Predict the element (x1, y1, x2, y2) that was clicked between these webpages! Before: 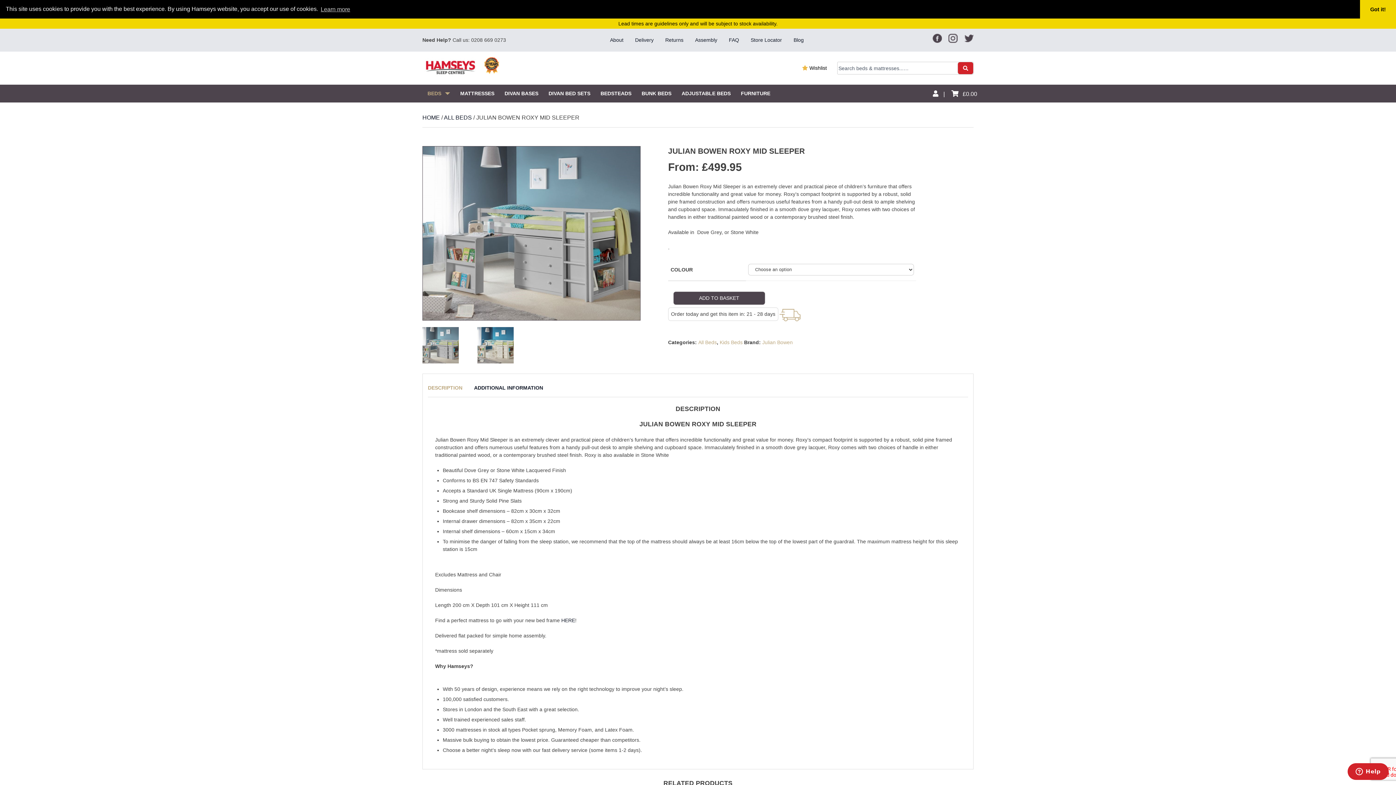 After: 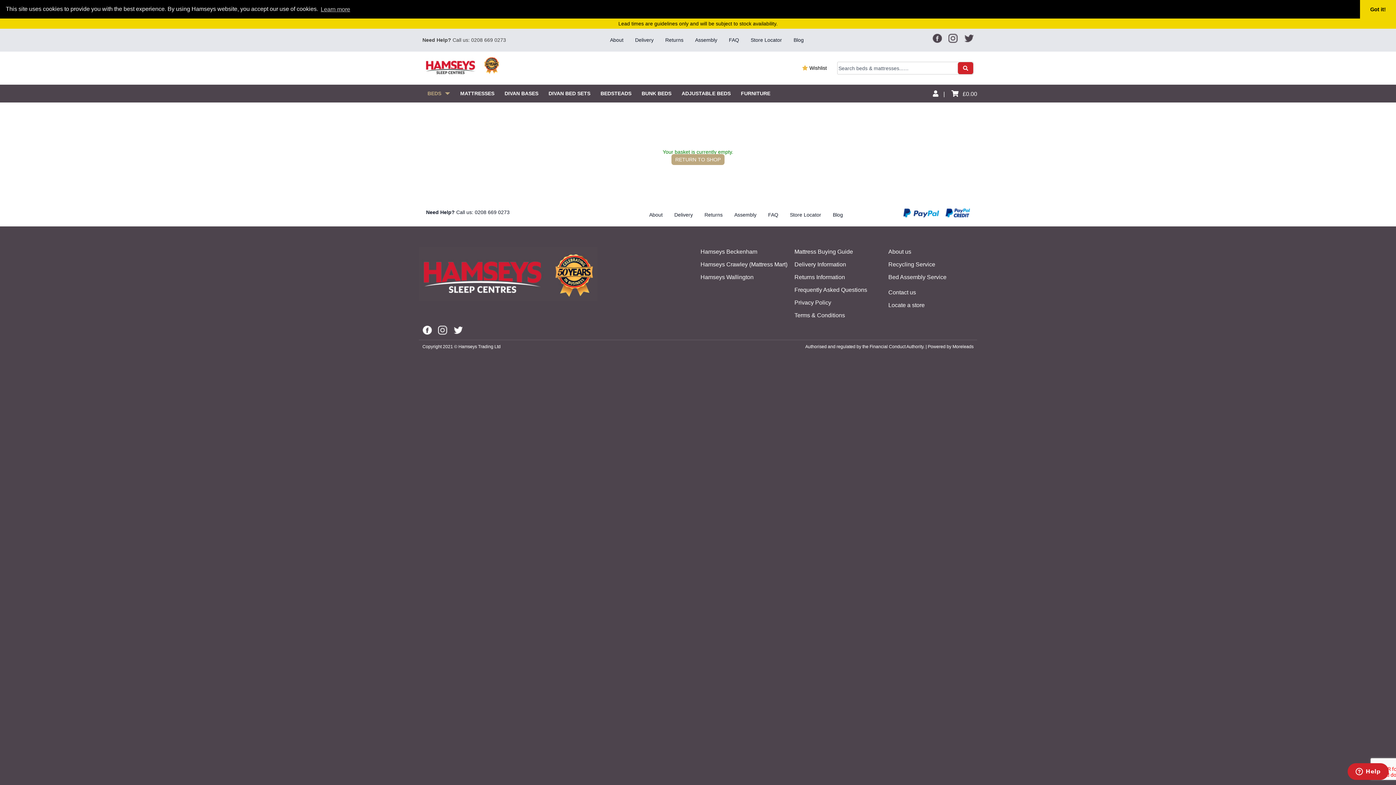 Action: bbox: (951, 89, 977, 98) label:  £0.00